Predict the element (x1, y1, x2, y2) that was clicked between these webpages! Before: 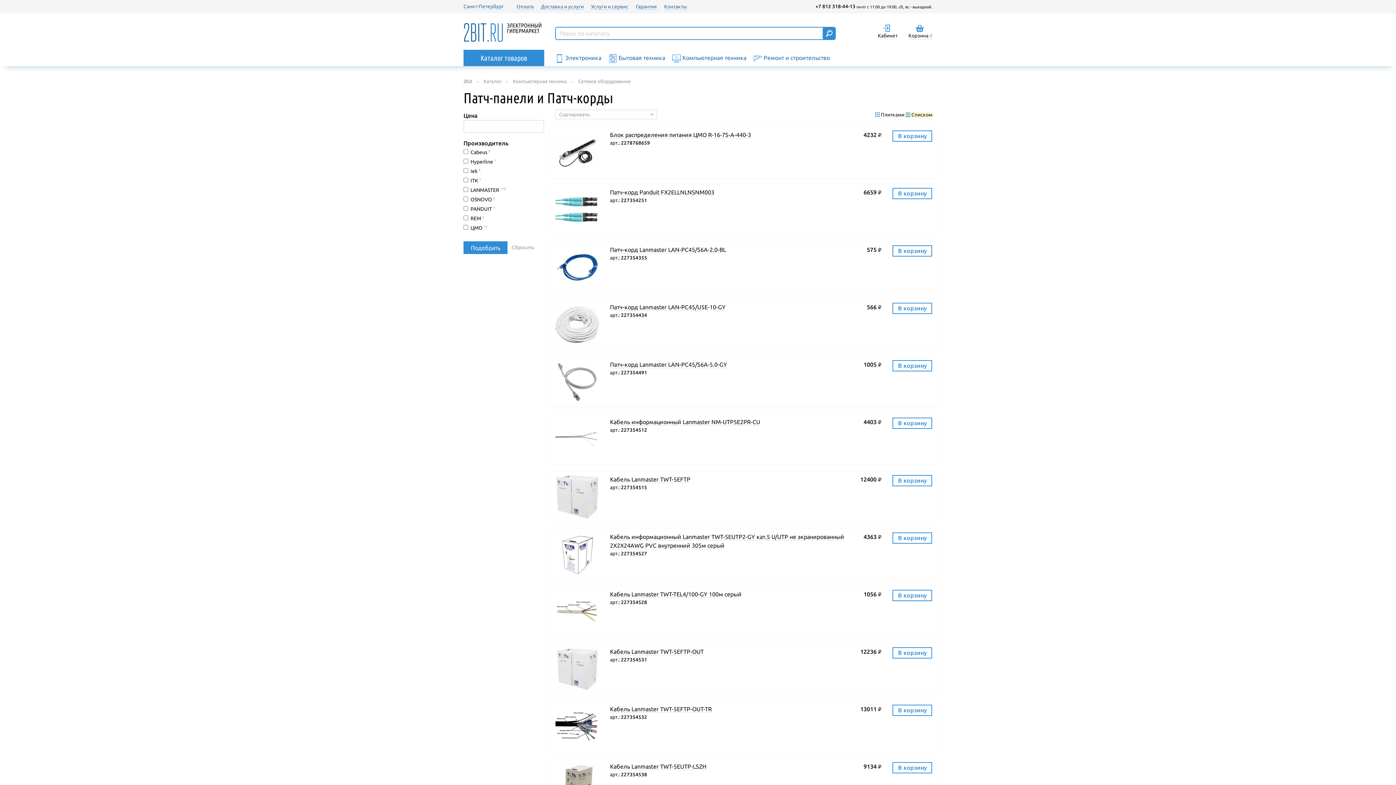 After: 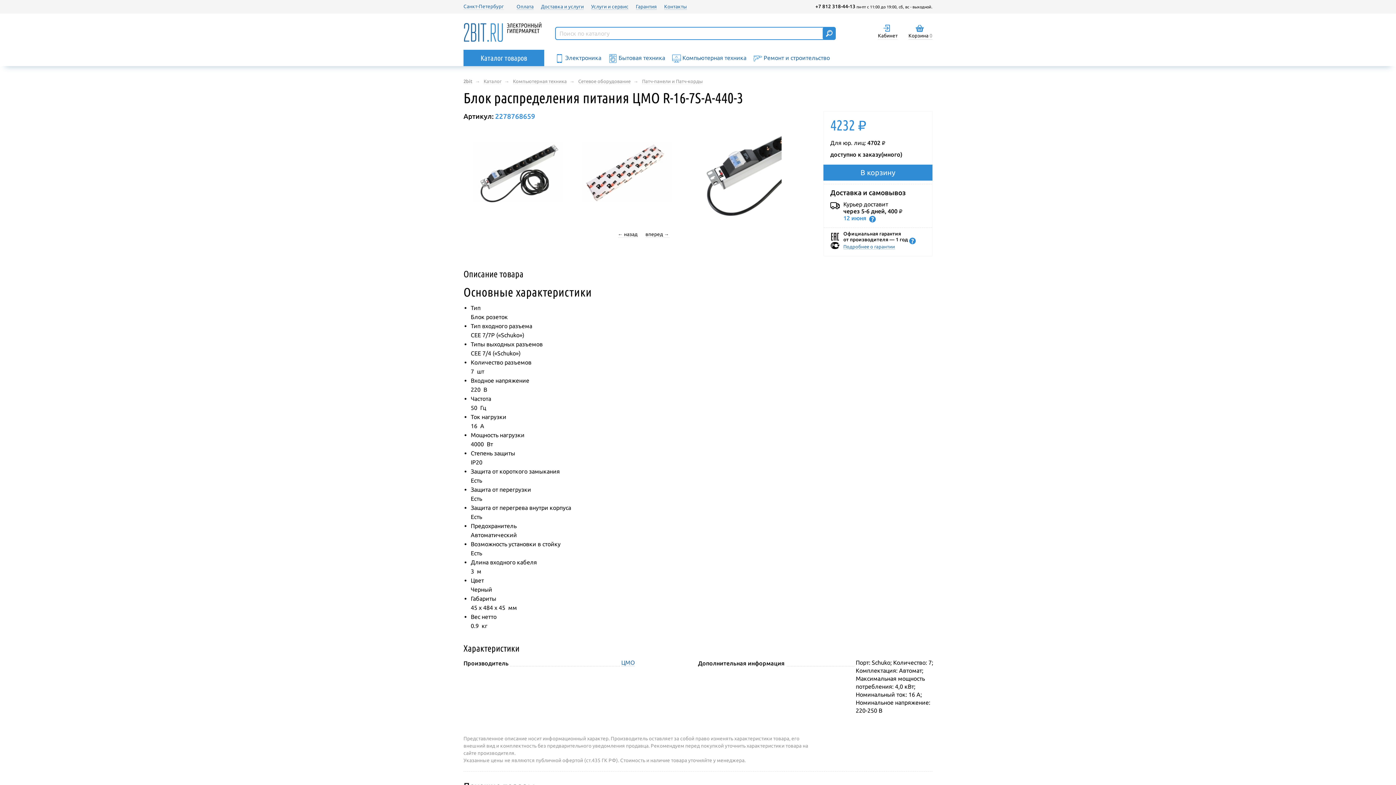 Action: bbox: (555, 147, 599, 154)